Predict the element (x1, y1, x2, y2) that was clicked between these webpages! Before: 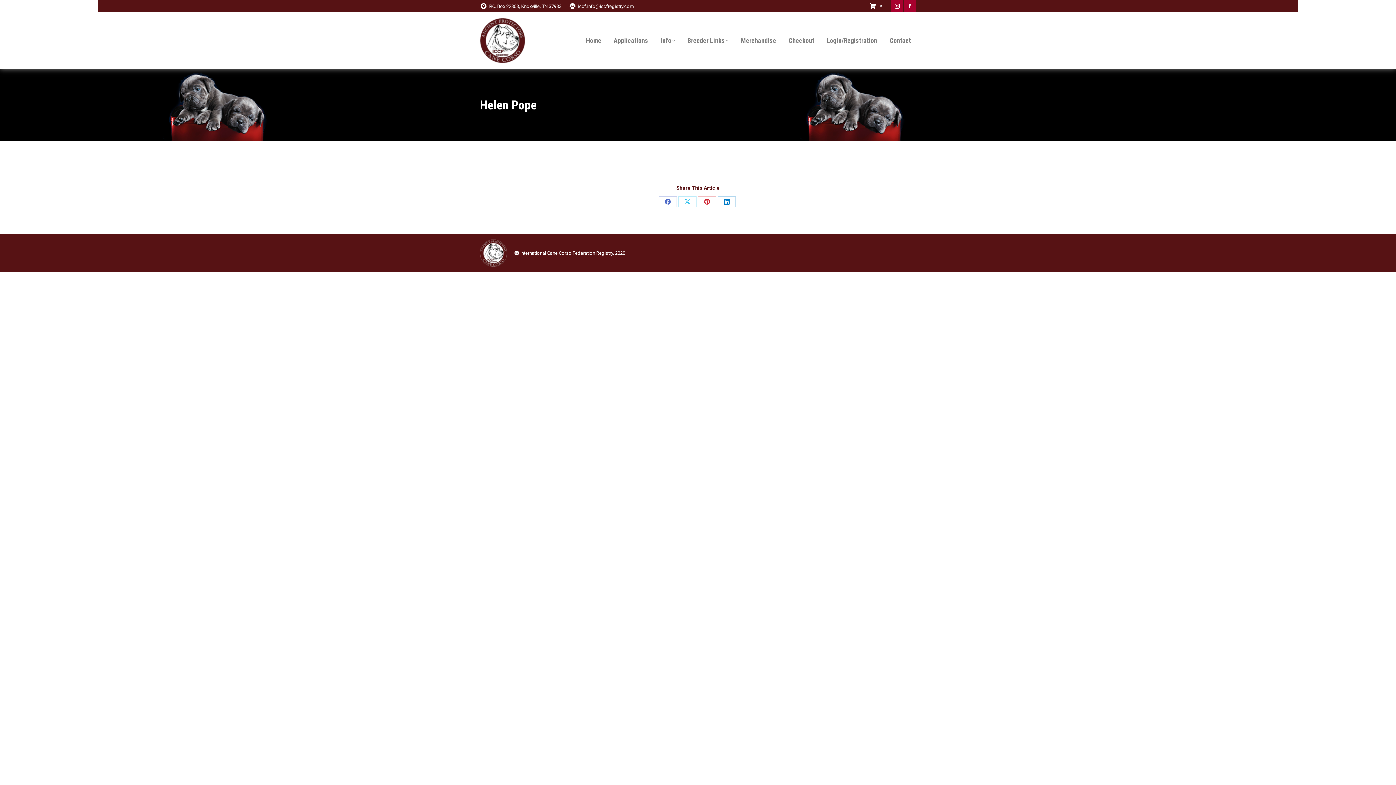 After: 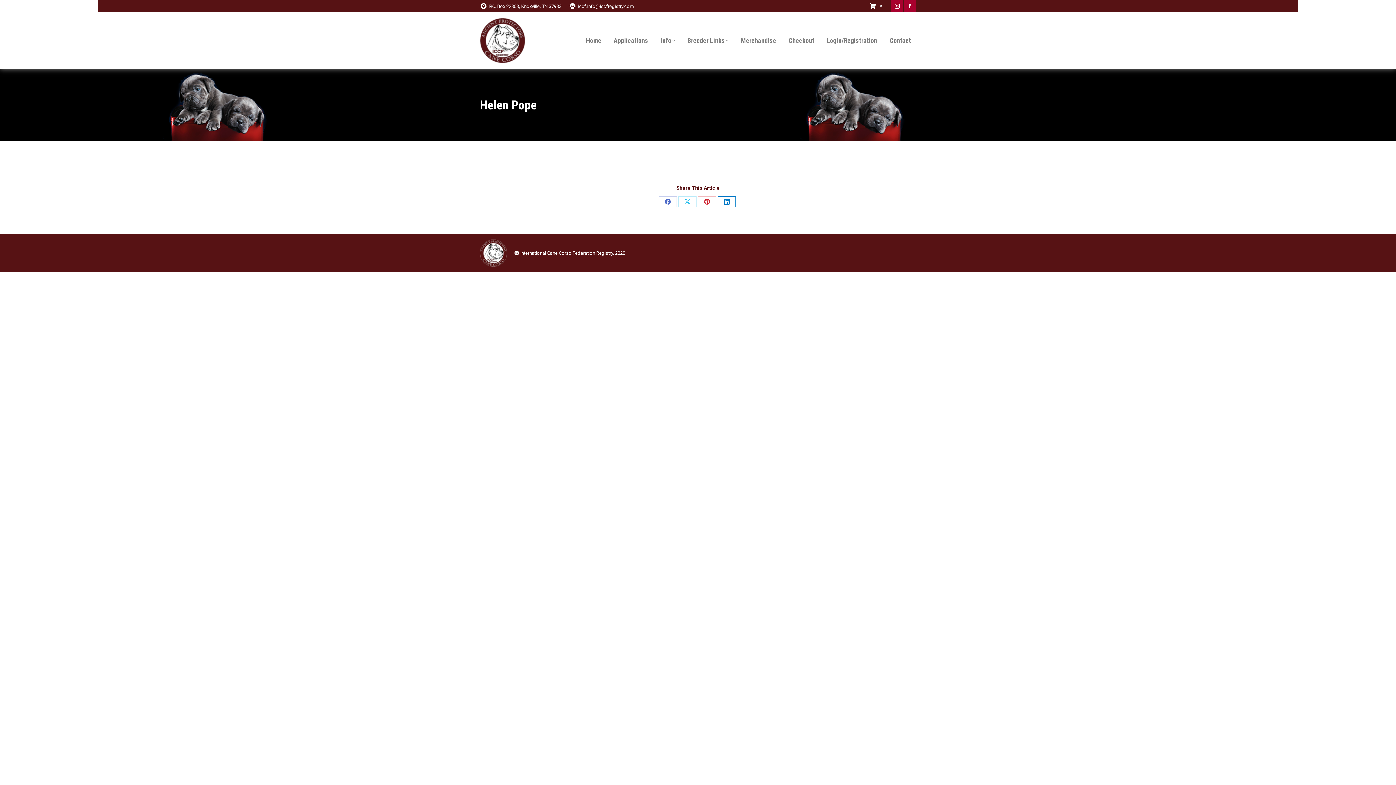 Action: label: Share on LinkedIn bbox: (717, 196, 736, 207)